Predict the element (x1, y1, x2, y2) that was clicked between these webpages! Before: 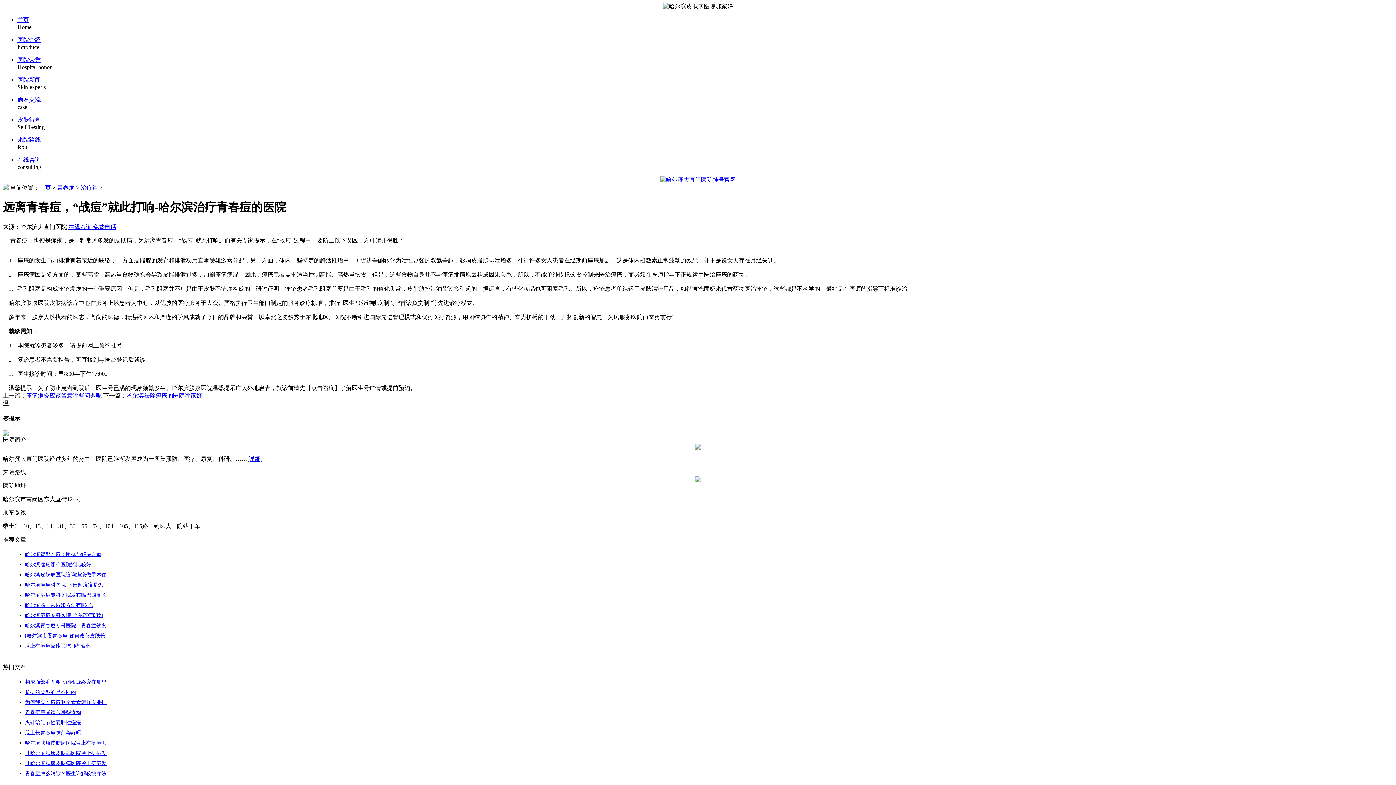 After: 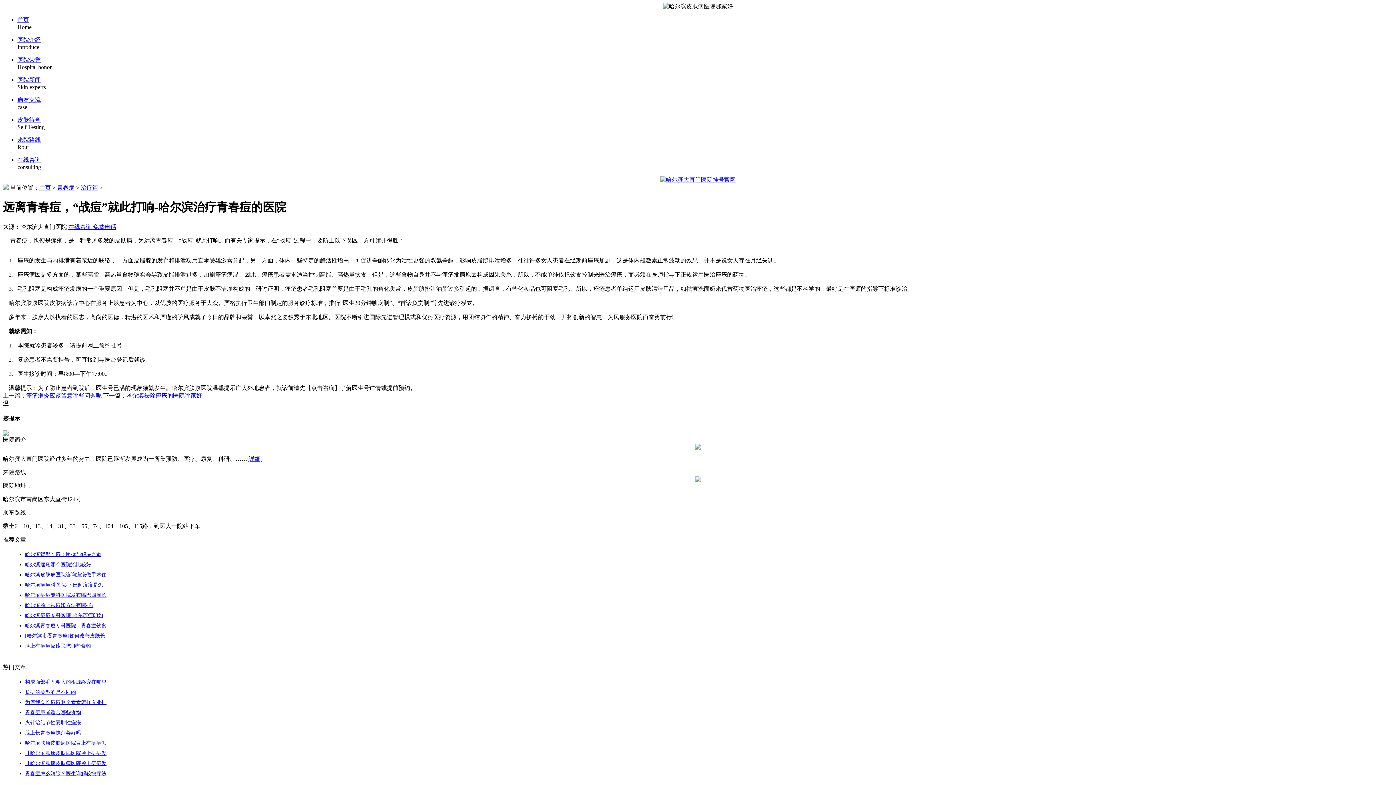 Action: label: 主页 bbox: (39, 184, 50, 190)